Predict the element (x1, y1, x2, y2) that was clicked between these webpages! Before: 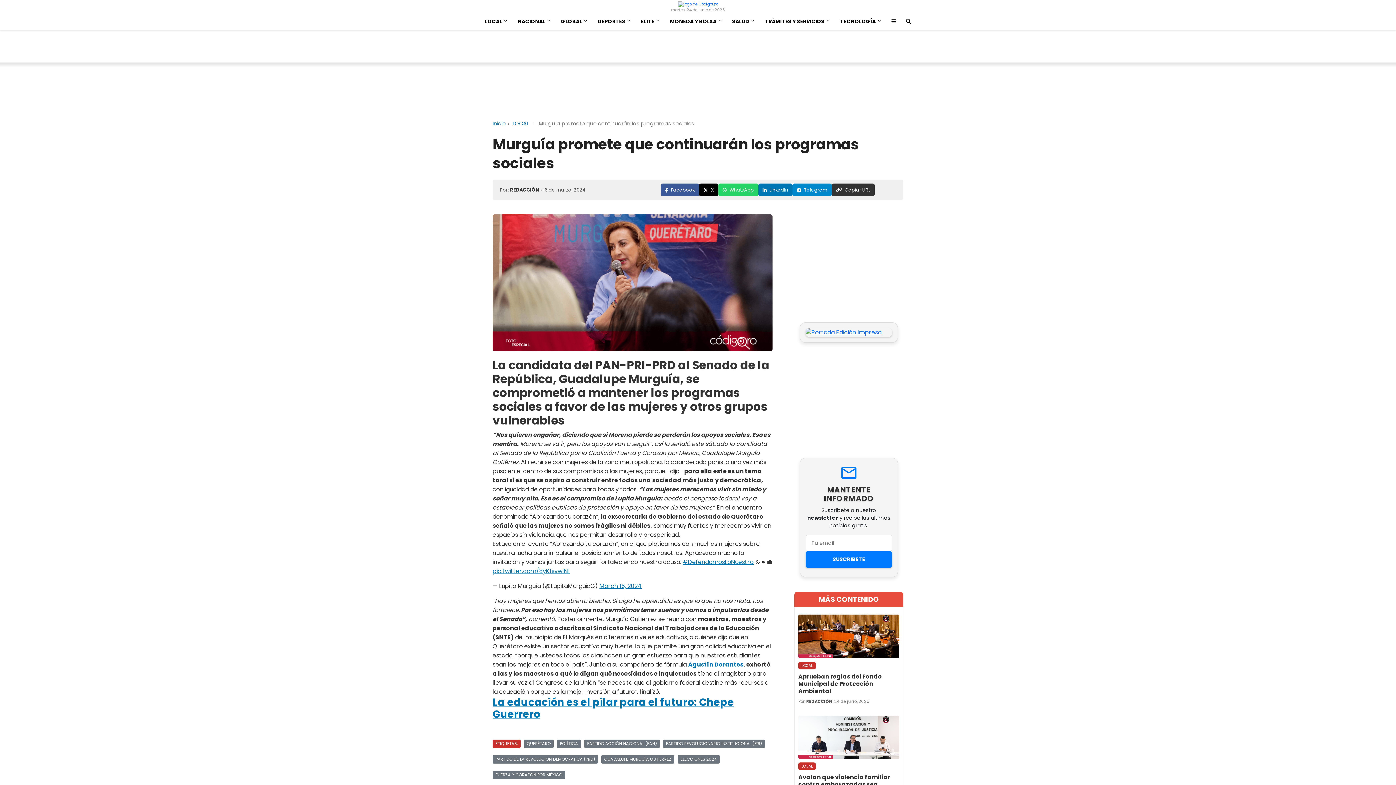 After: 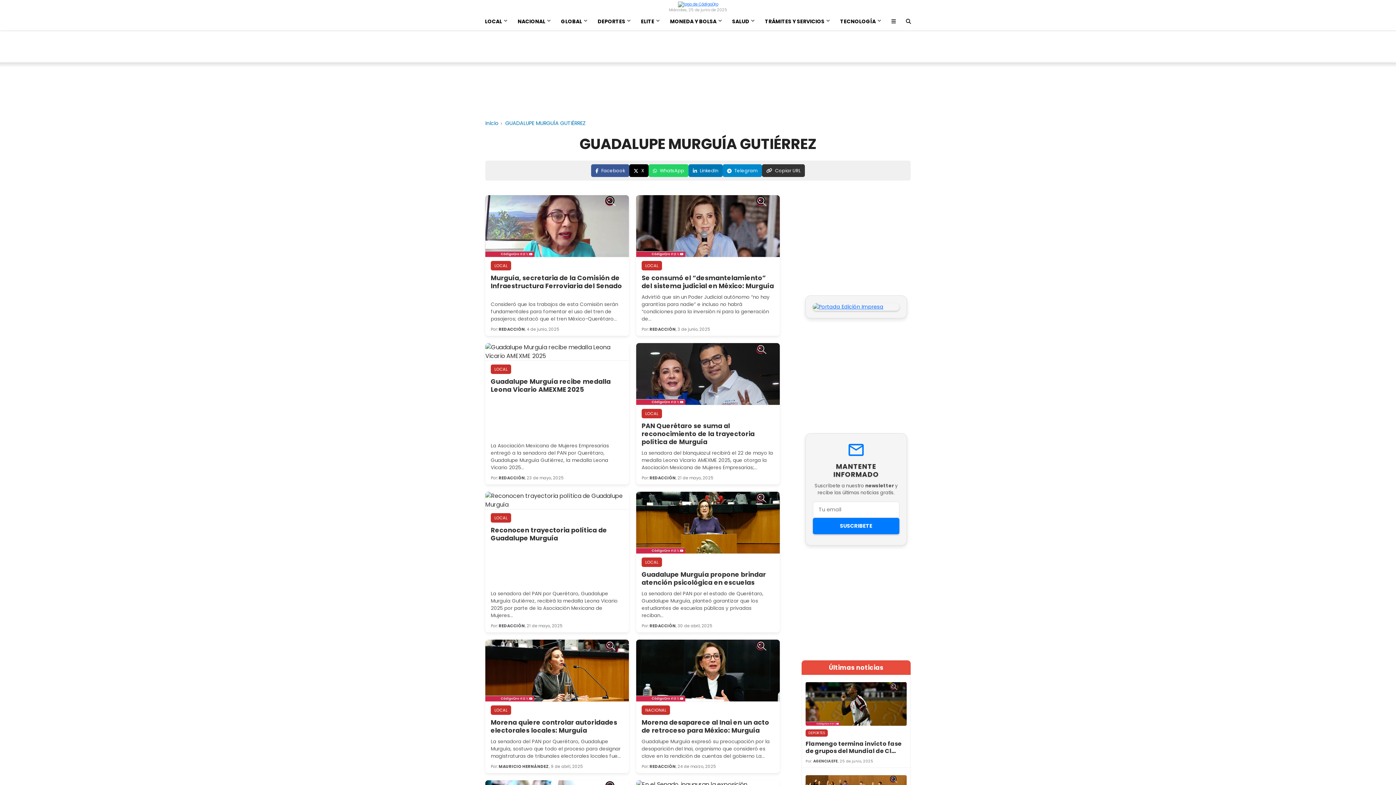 Action: bbox: (604, 756, 671, 762) label: GUADALUPE MURGUÍA GUTIÉRREZ